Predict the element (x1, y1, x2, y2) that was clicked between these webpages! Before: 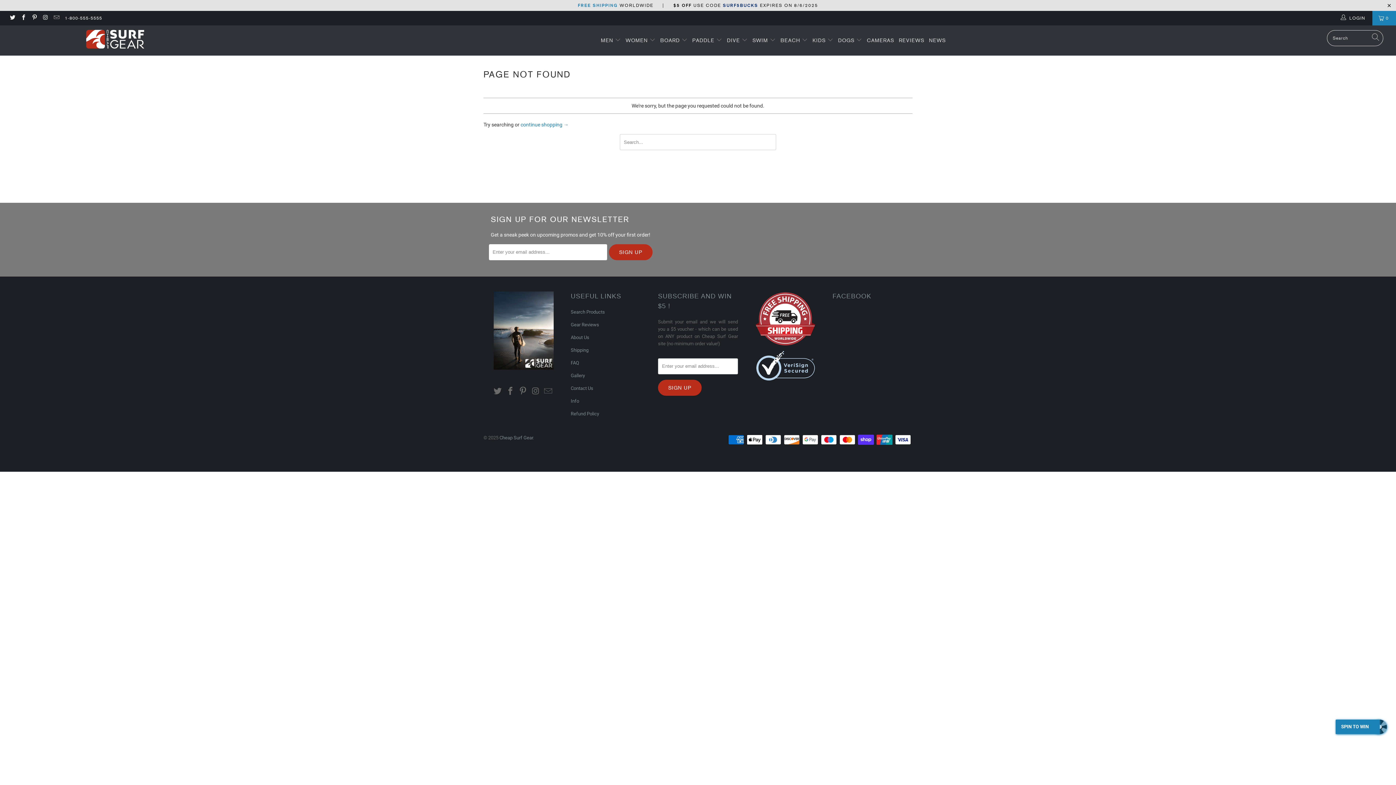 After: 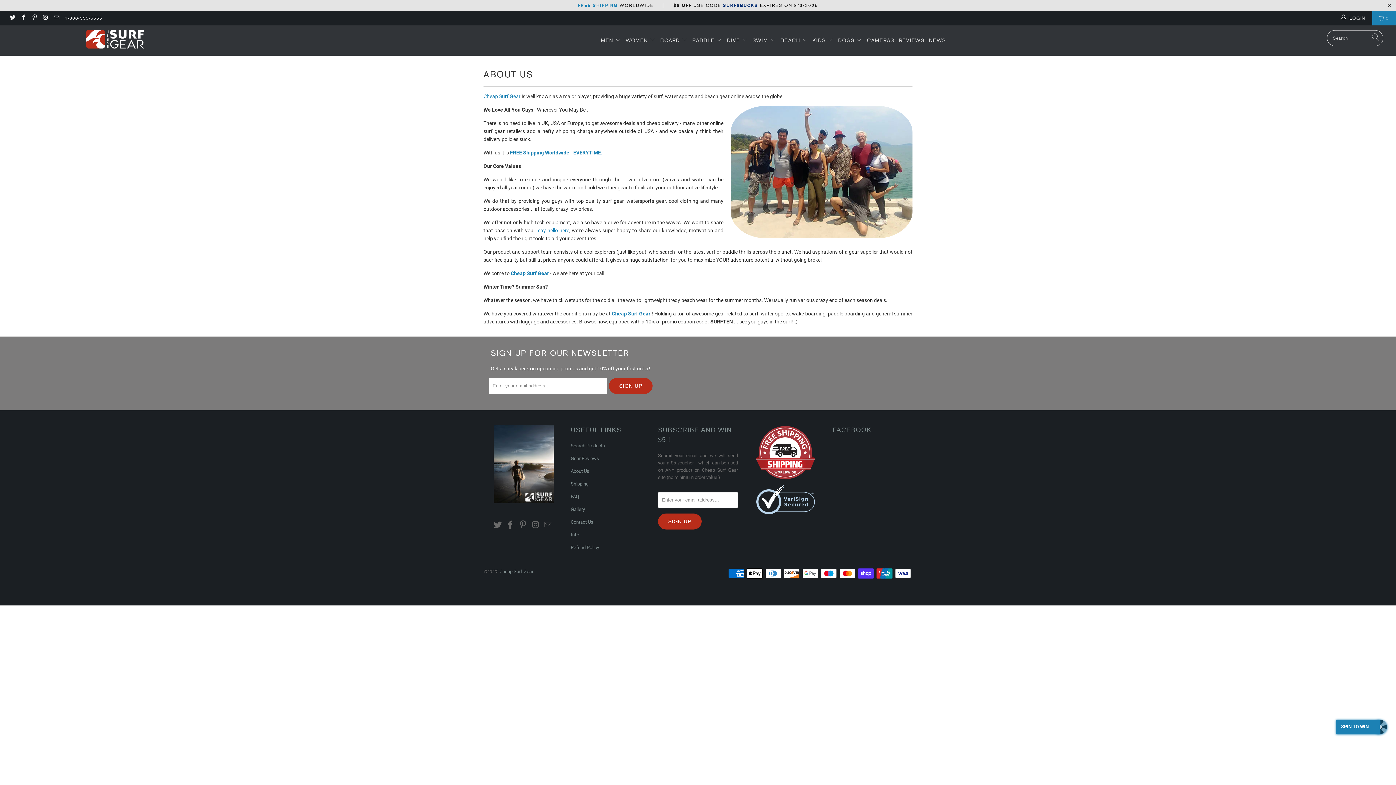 Action: label: About Us bbox: (570, 334, 589, 340)